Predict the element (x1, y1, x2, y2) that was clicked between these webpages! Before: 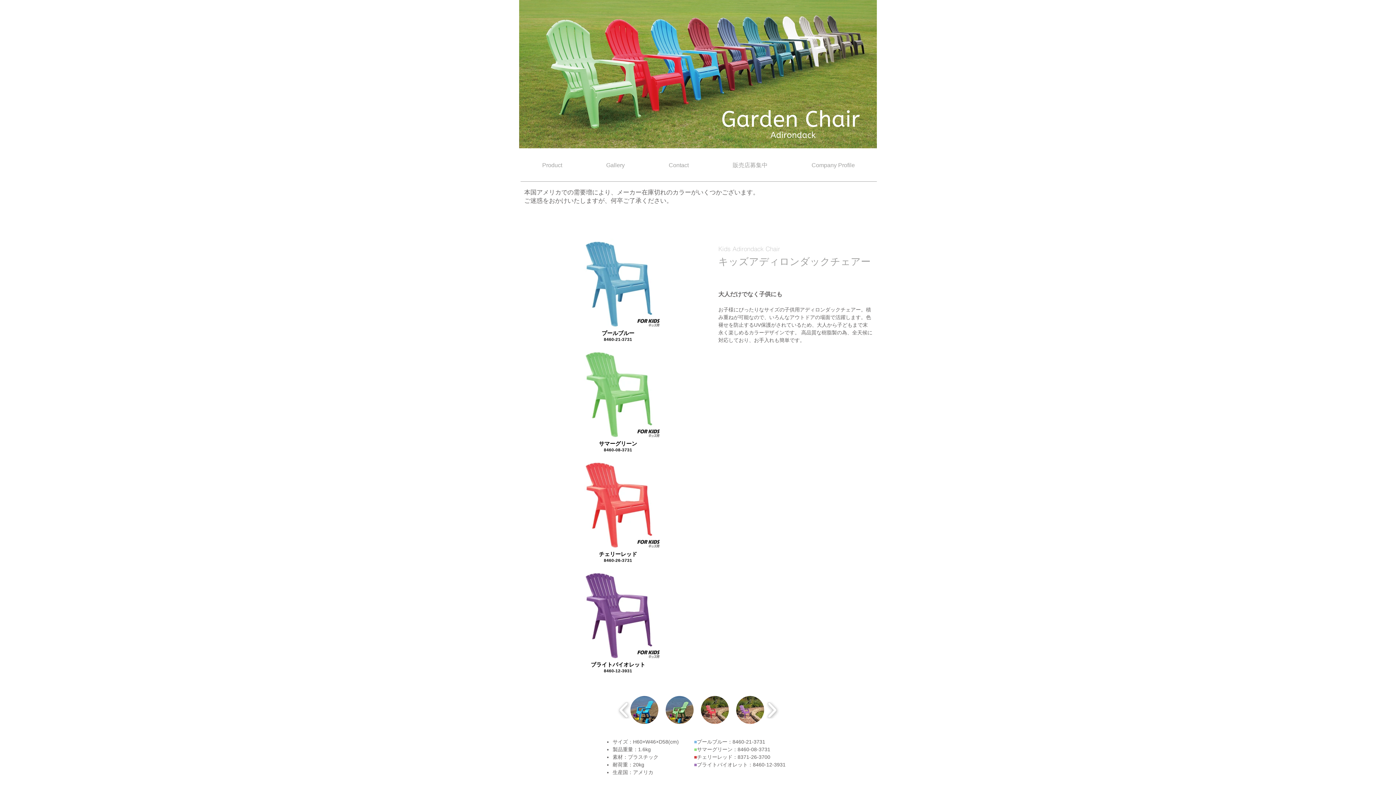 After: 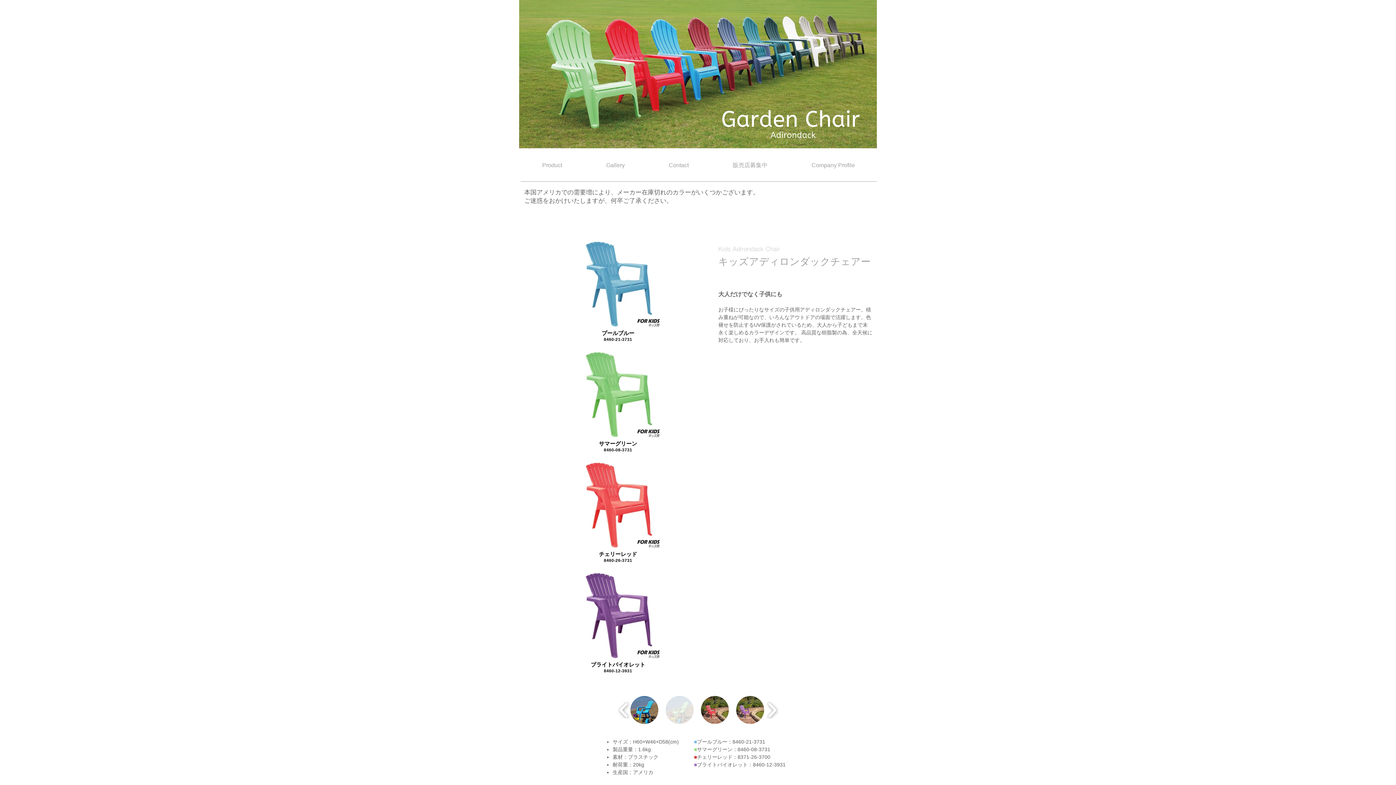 Action: bbox: (665, 696, 693, 724) label: サマーグリーン